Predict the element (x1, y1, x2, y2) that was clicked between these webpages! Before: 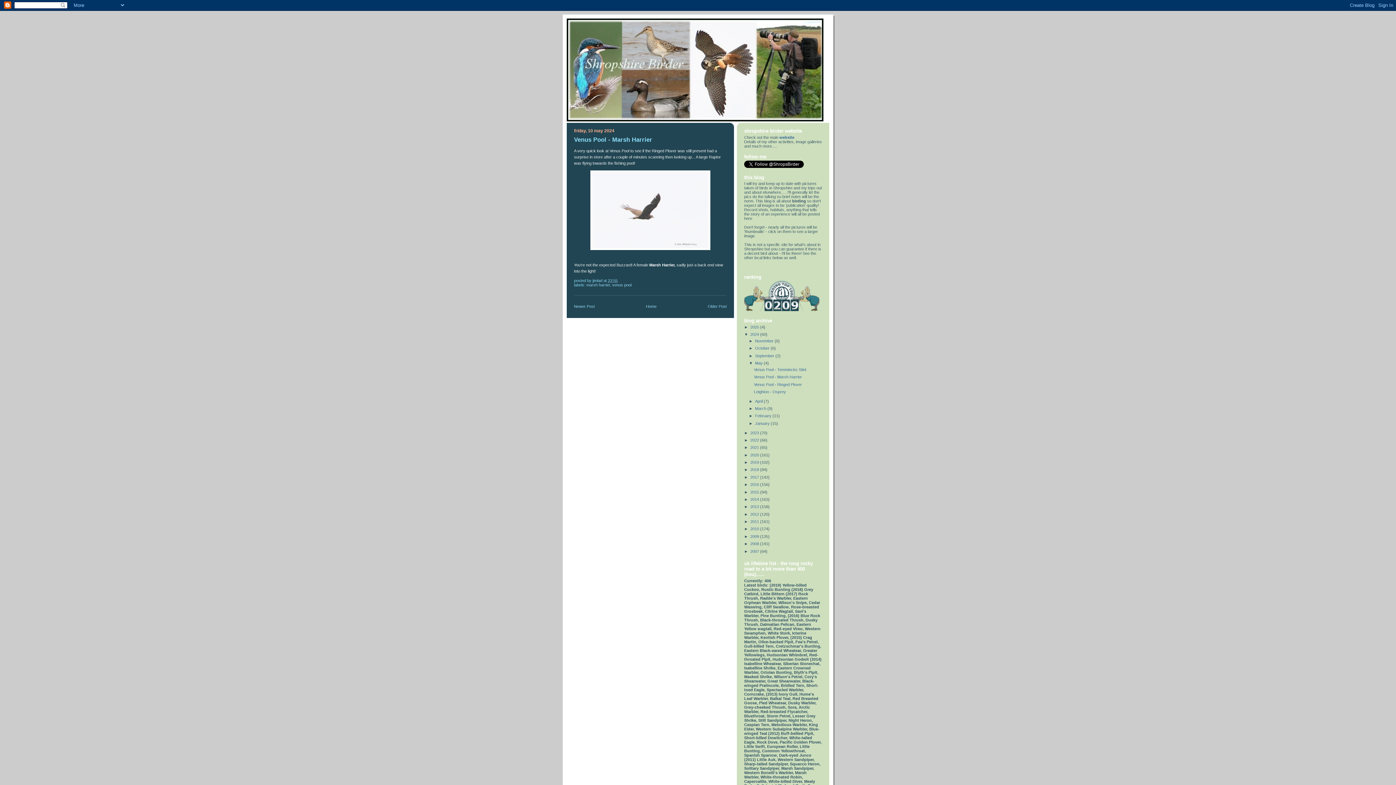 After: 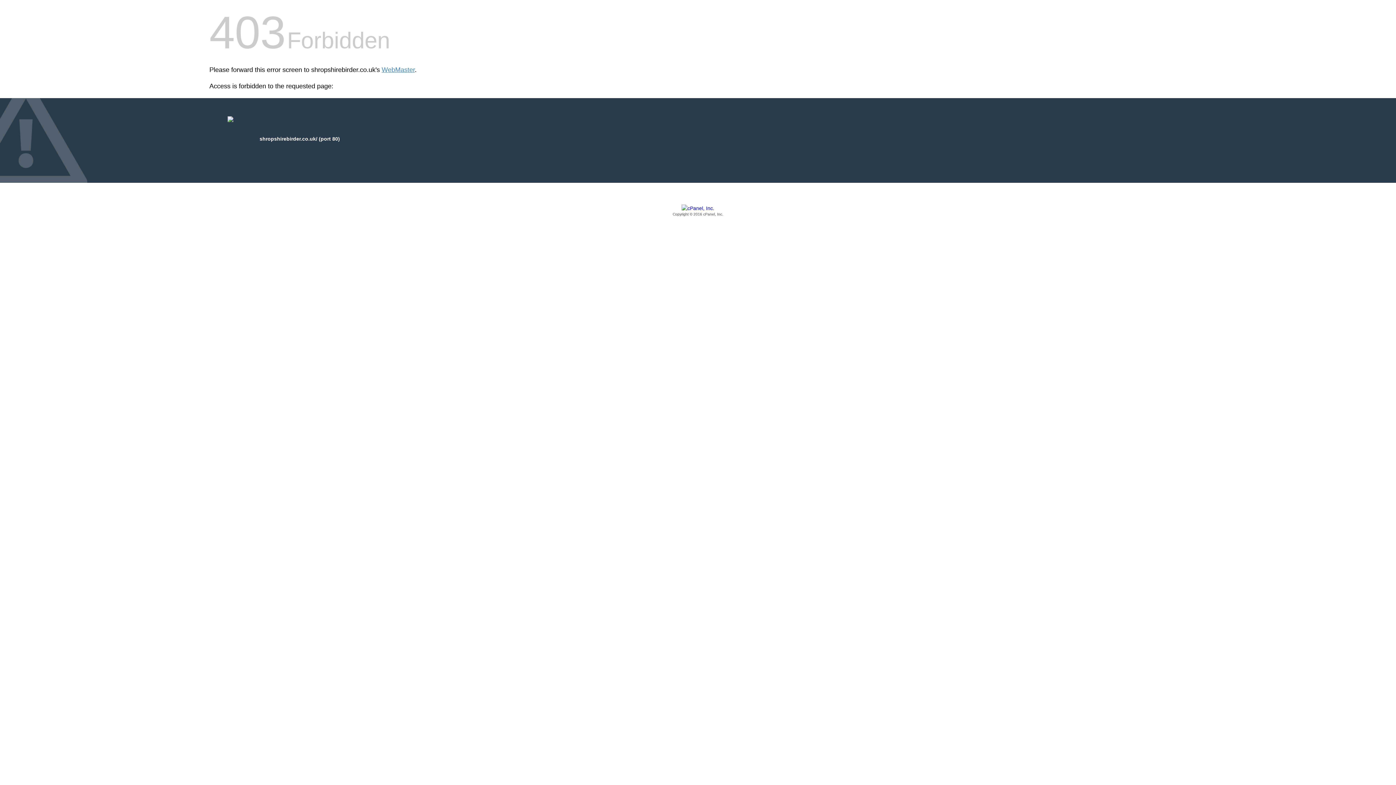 Action: label: website bbox: (779, 135, 794, 139)